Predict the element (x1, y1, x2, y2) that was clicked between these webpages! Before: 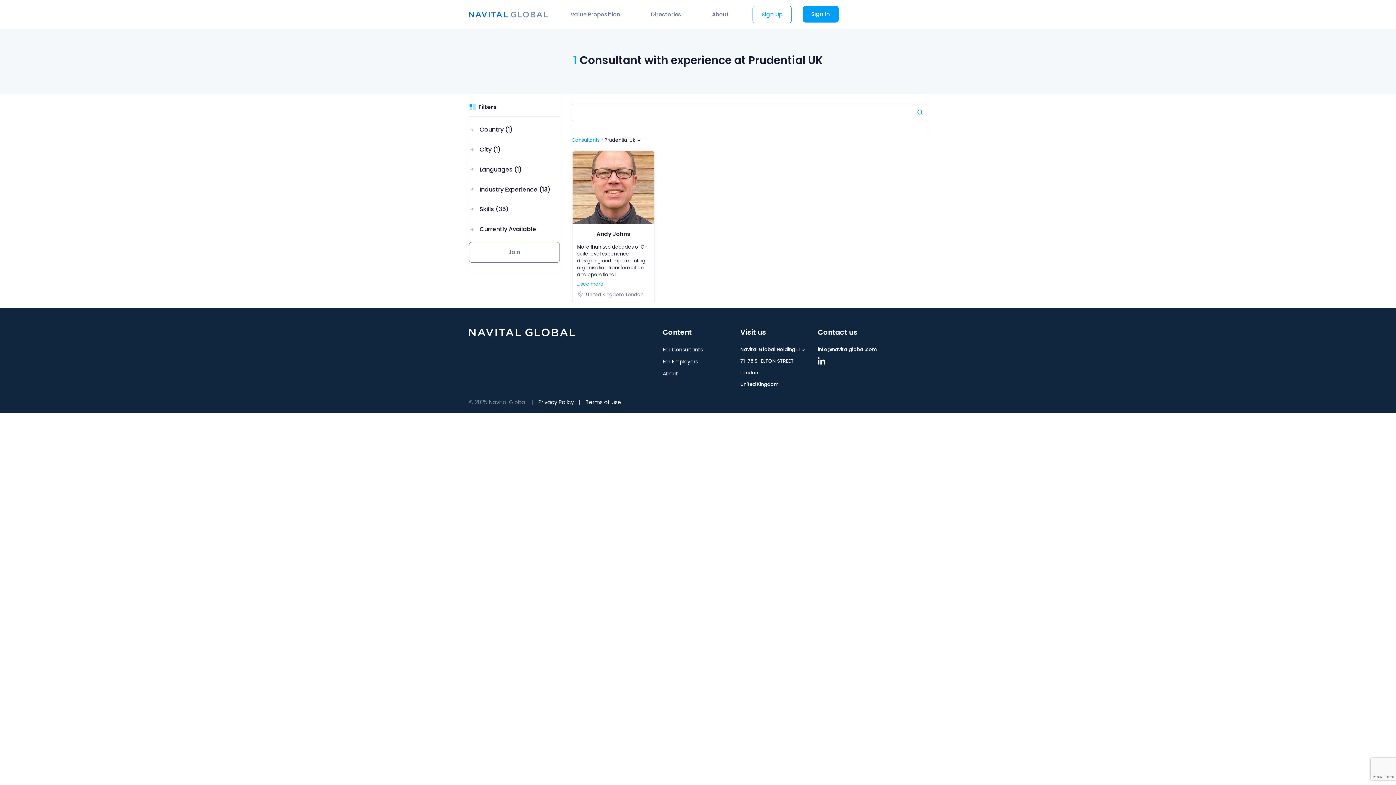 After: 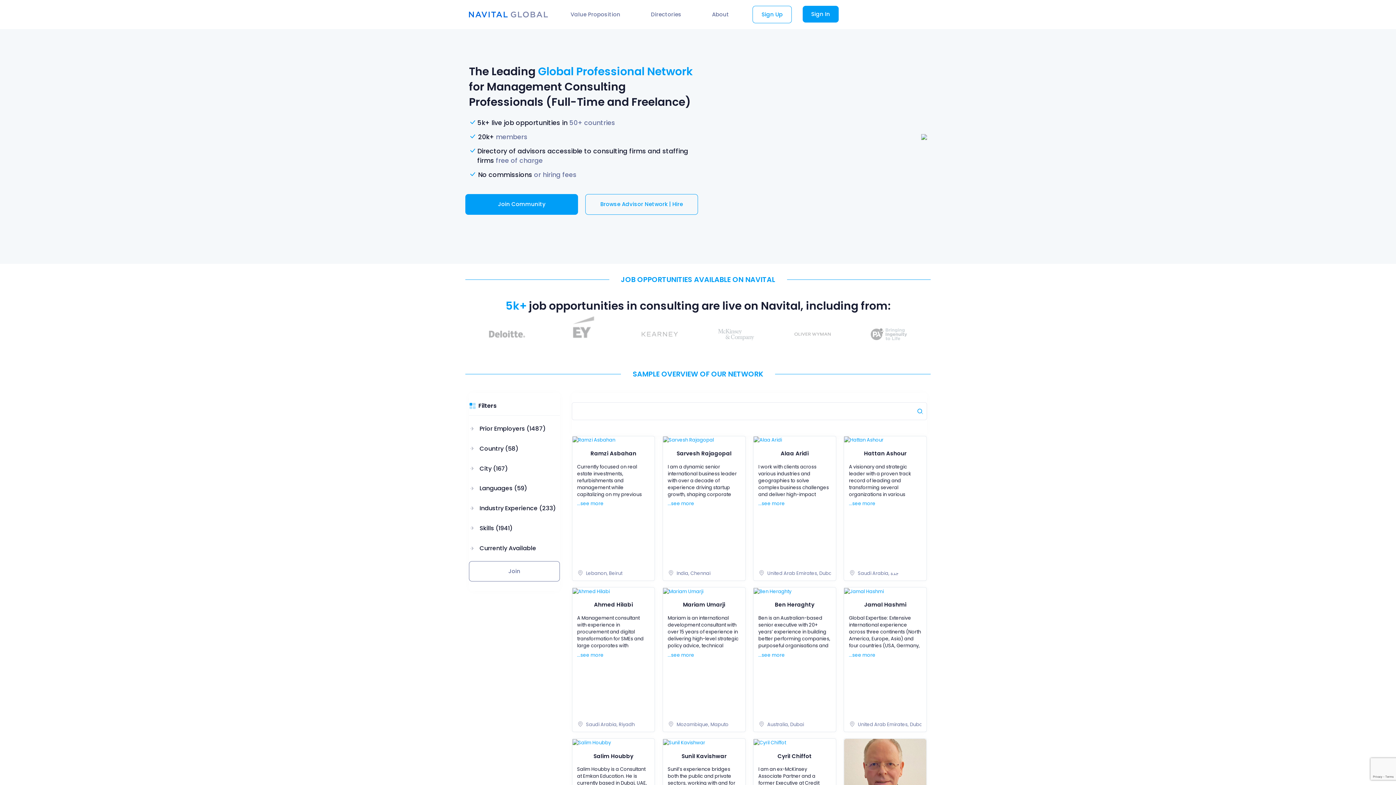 Action: bbox: (662, 346, 733, 353) label: For Consultants